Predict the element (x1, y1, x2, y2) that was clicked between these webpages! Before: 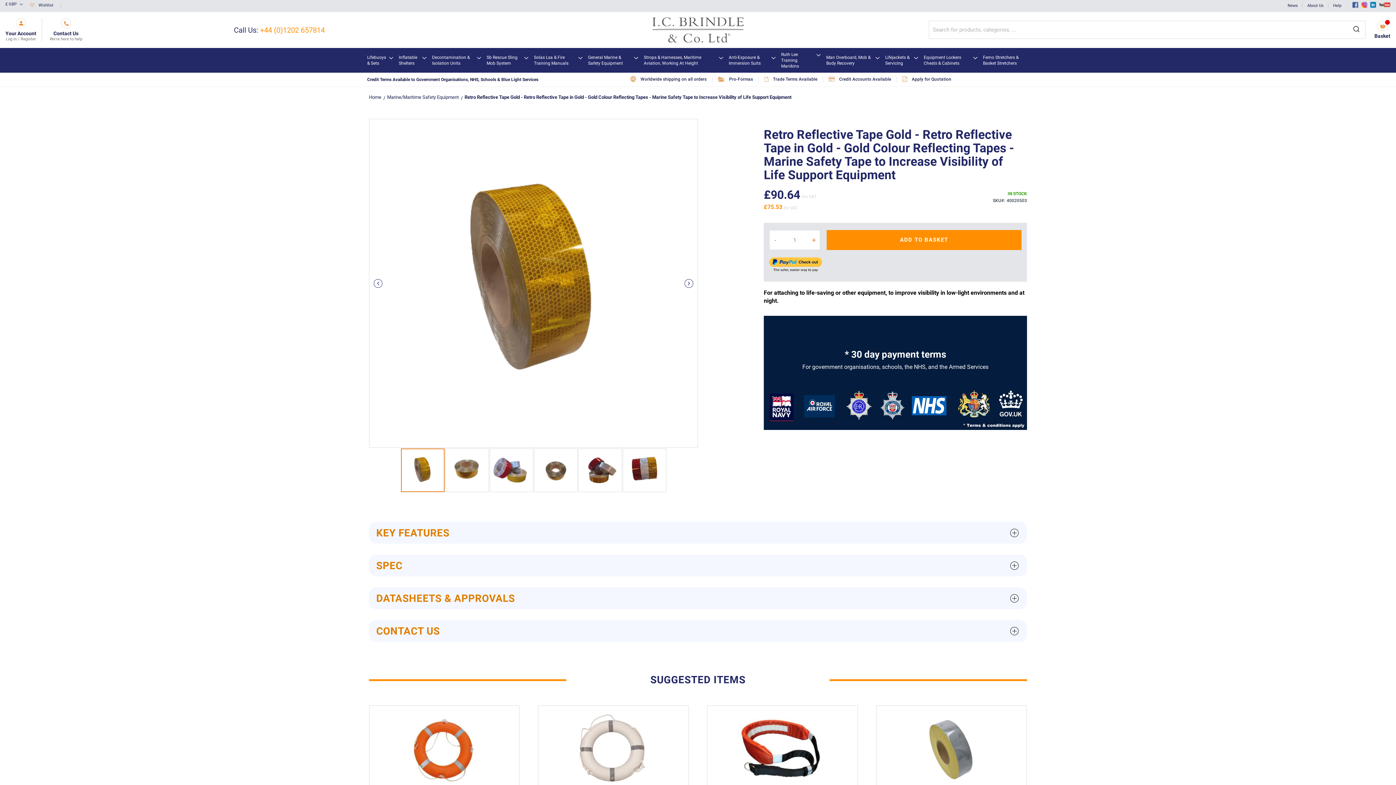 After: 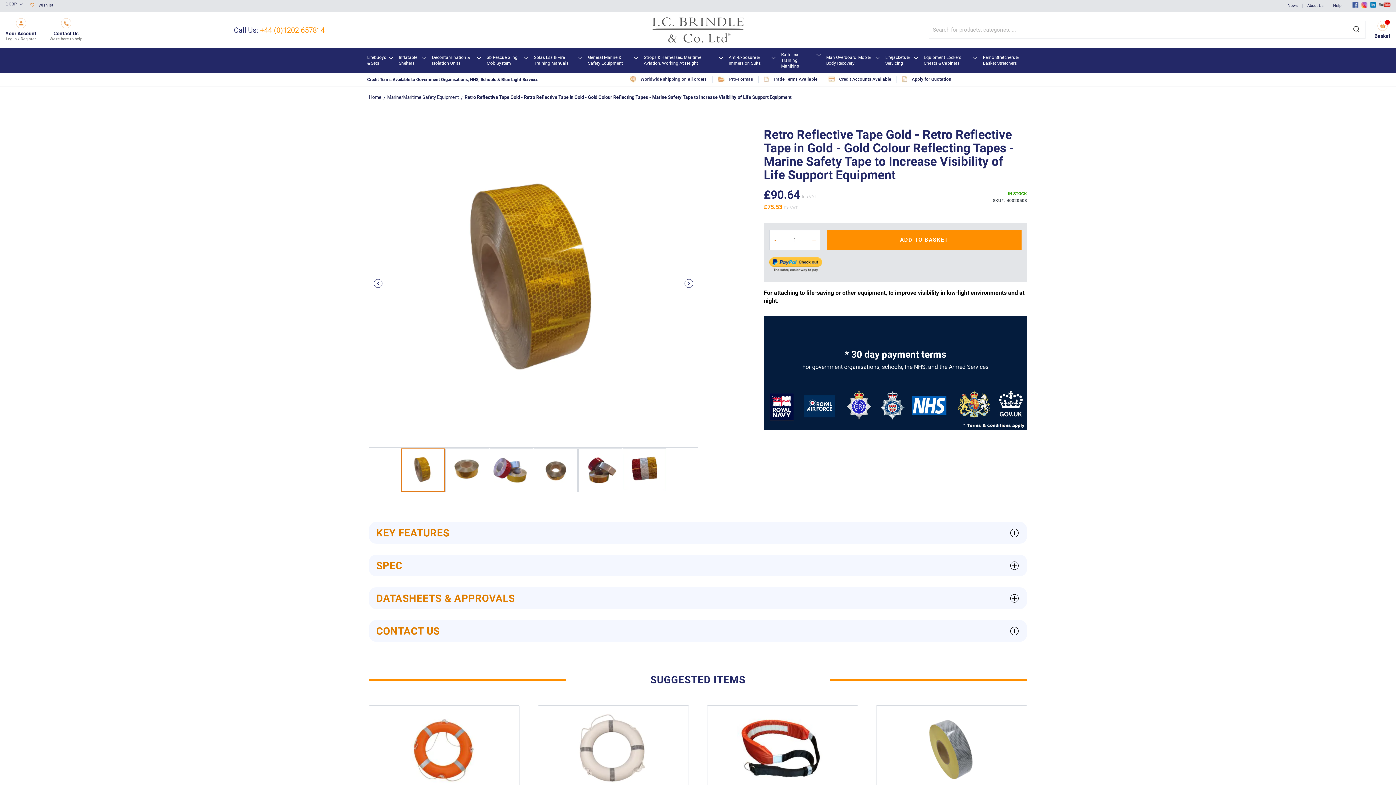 Action: bbox: (1370, 1, 1376, 8)